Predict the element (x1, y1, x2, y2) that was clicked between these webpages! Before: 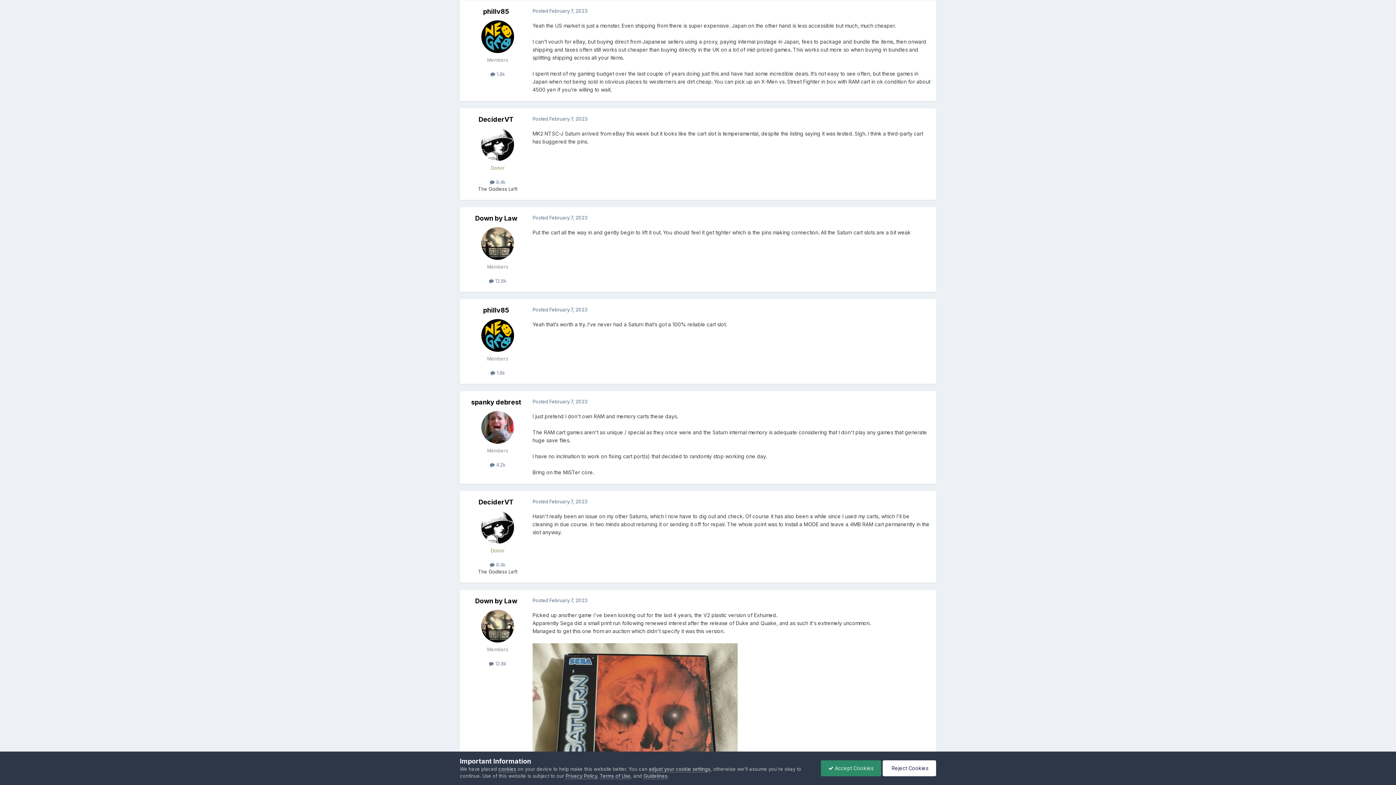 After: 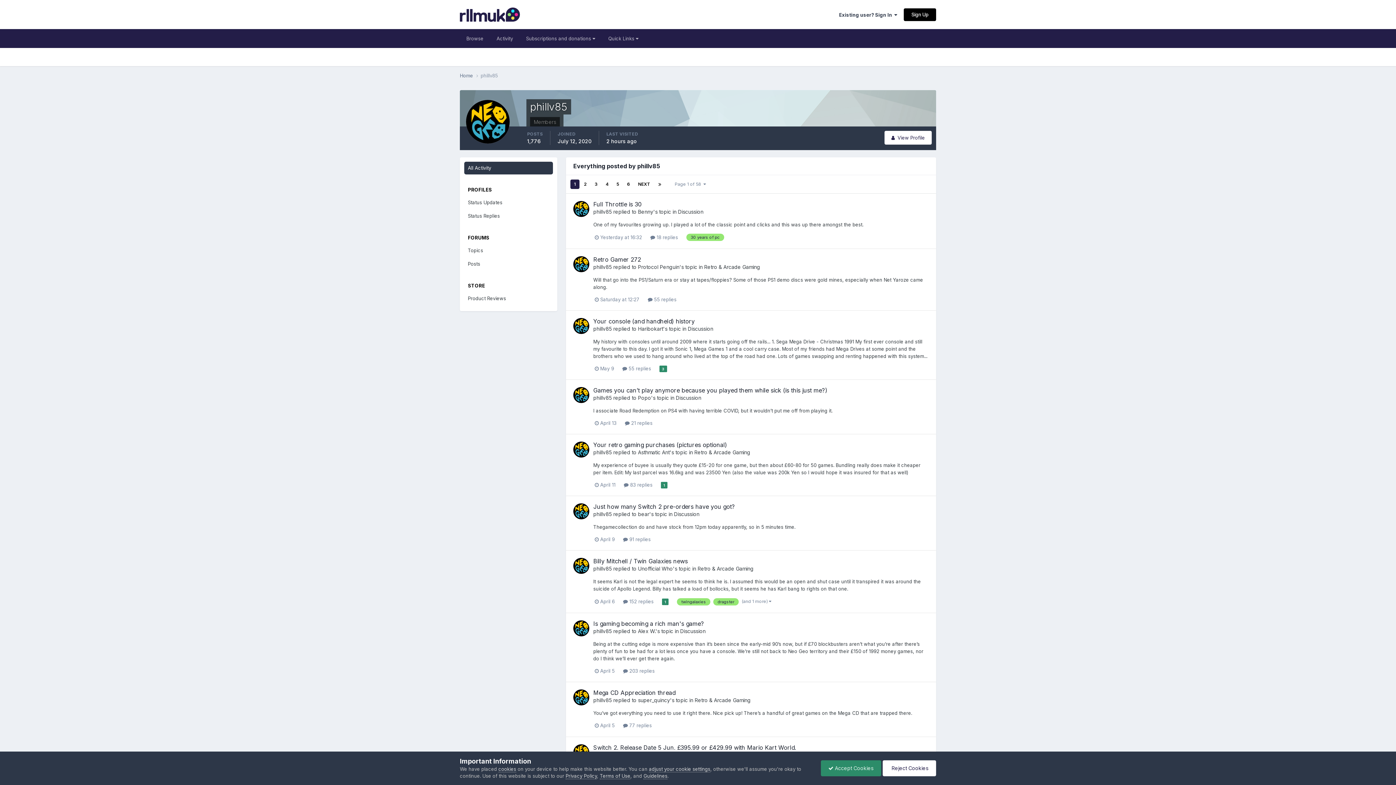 Action: bbox: (490, 71, 505, 76) label:  1.8k